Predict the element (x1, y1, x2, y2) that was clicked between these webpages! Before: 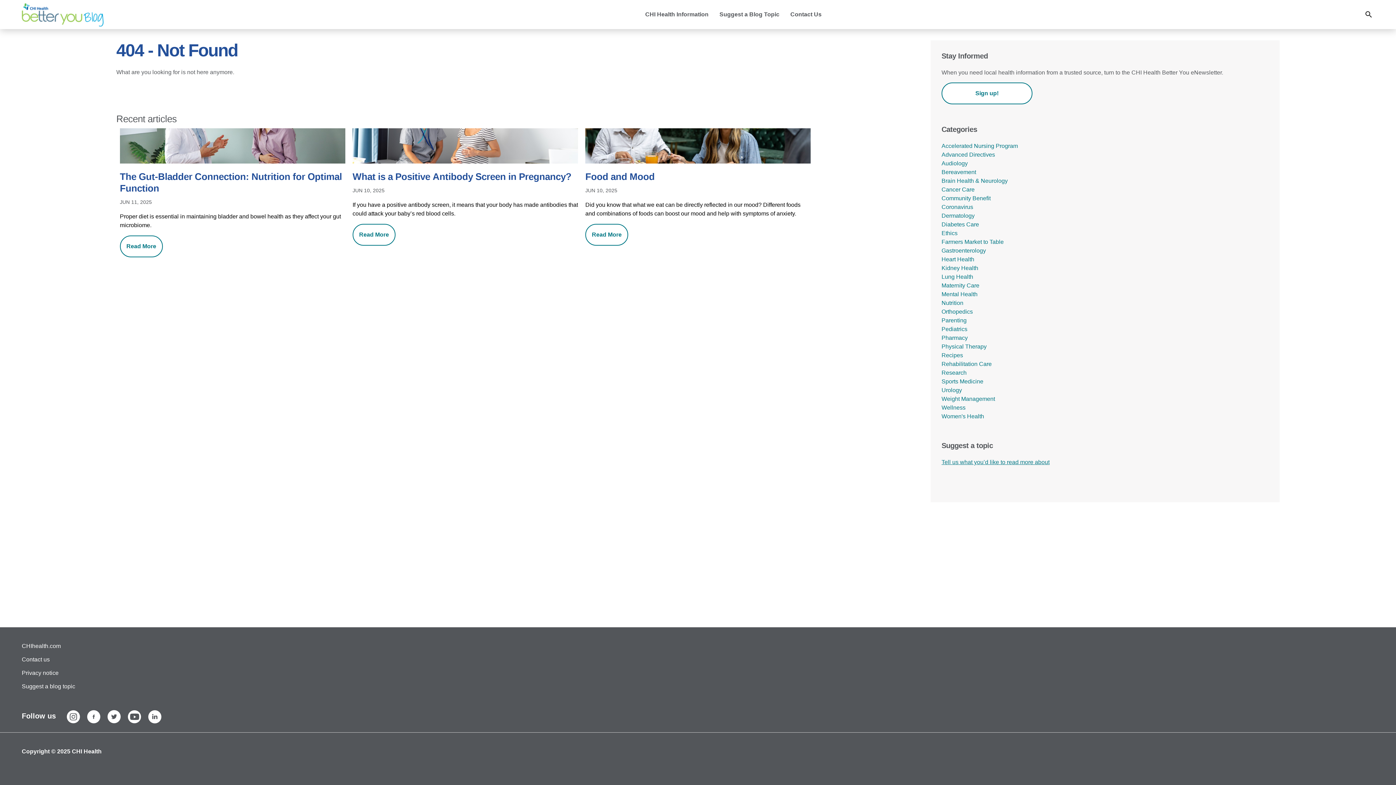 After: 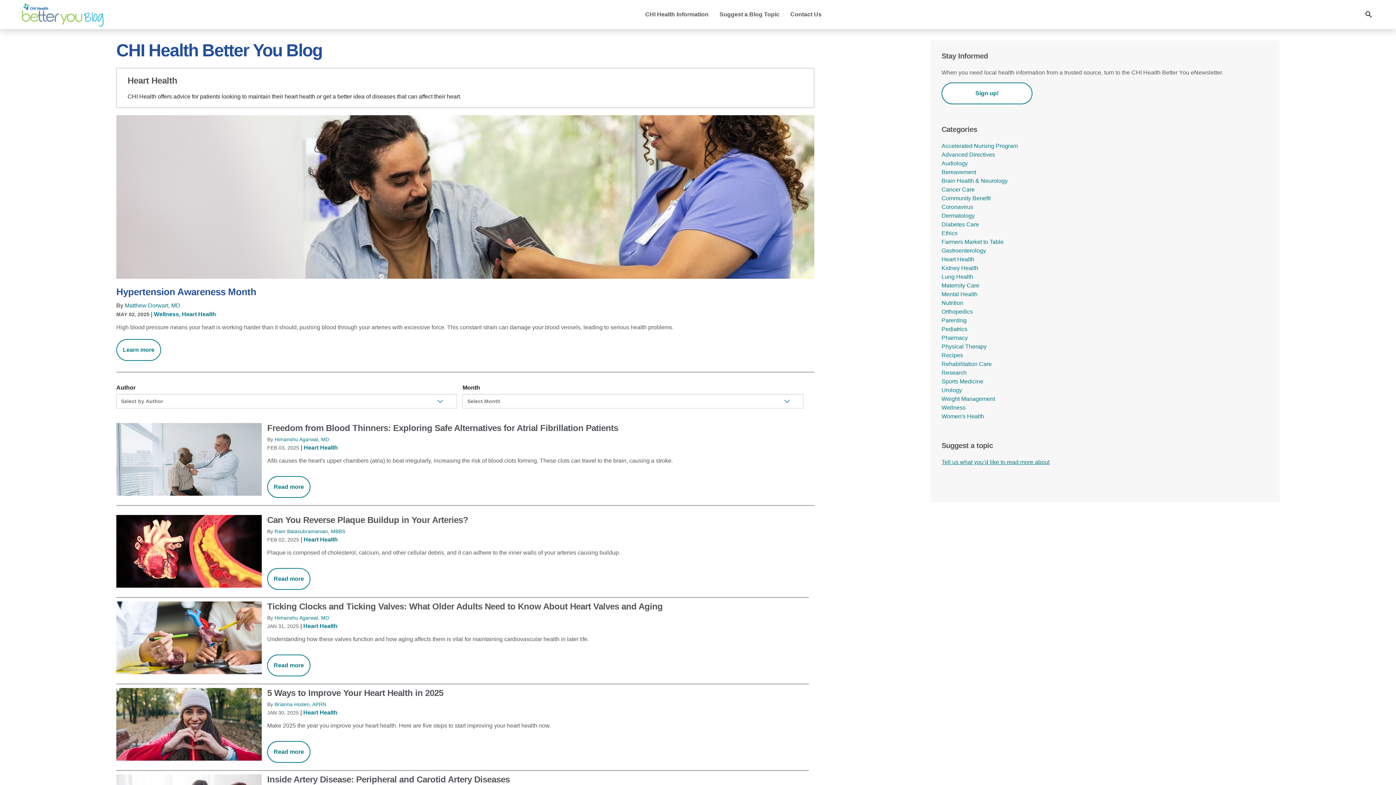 Action: bbox: (941, 256, 974, 262) label: Heart Health